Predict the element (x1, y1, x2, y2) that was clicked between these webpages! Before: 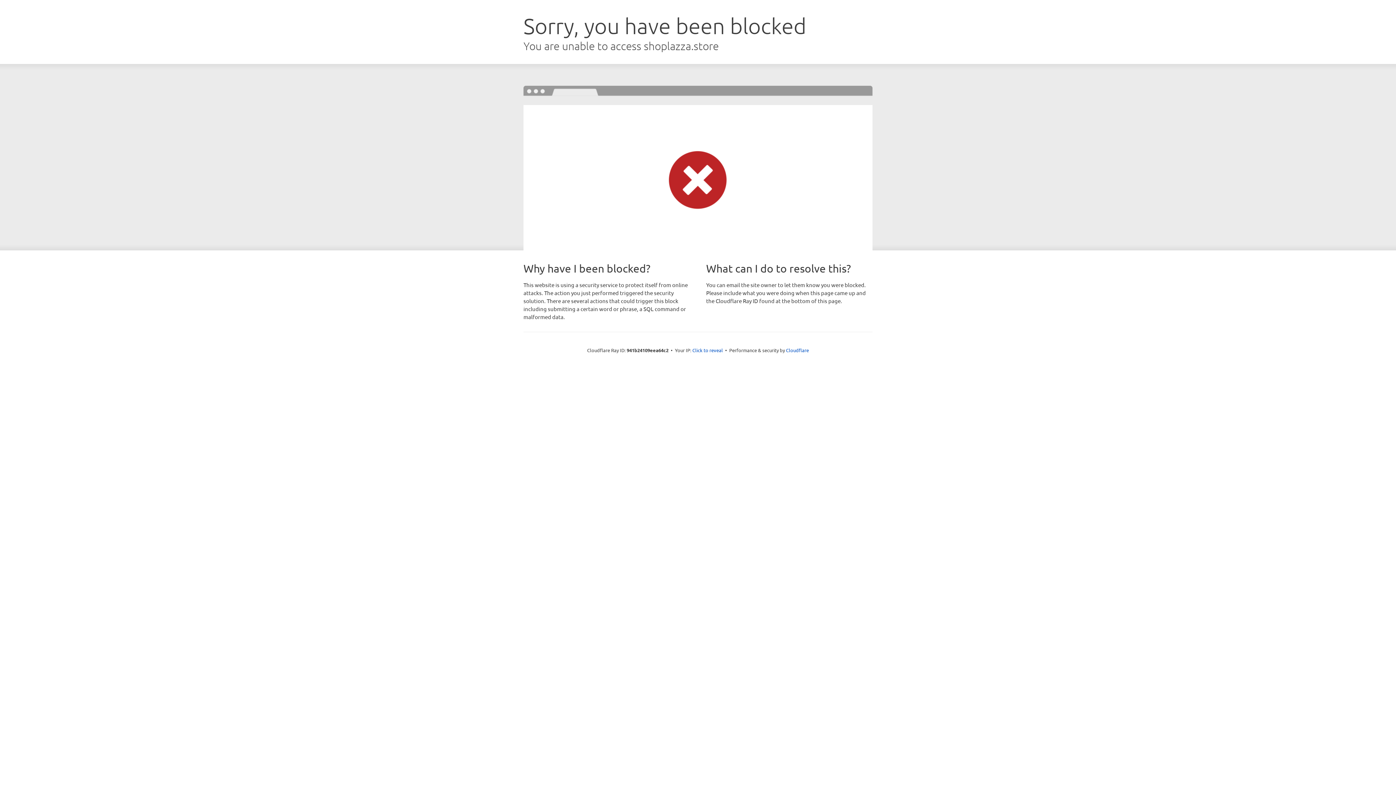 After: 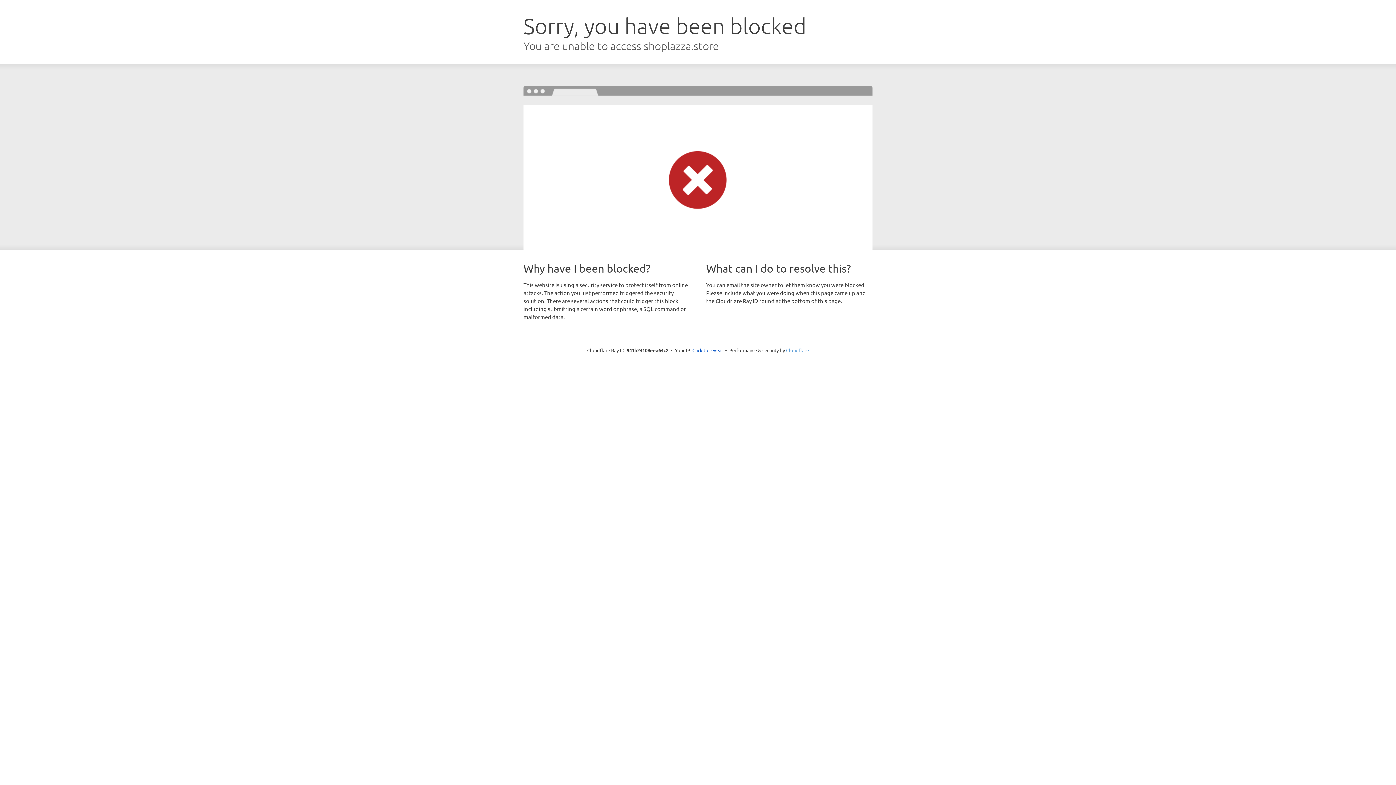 Action: bbox: (786, 347, 809, 353) label: Cloudflare